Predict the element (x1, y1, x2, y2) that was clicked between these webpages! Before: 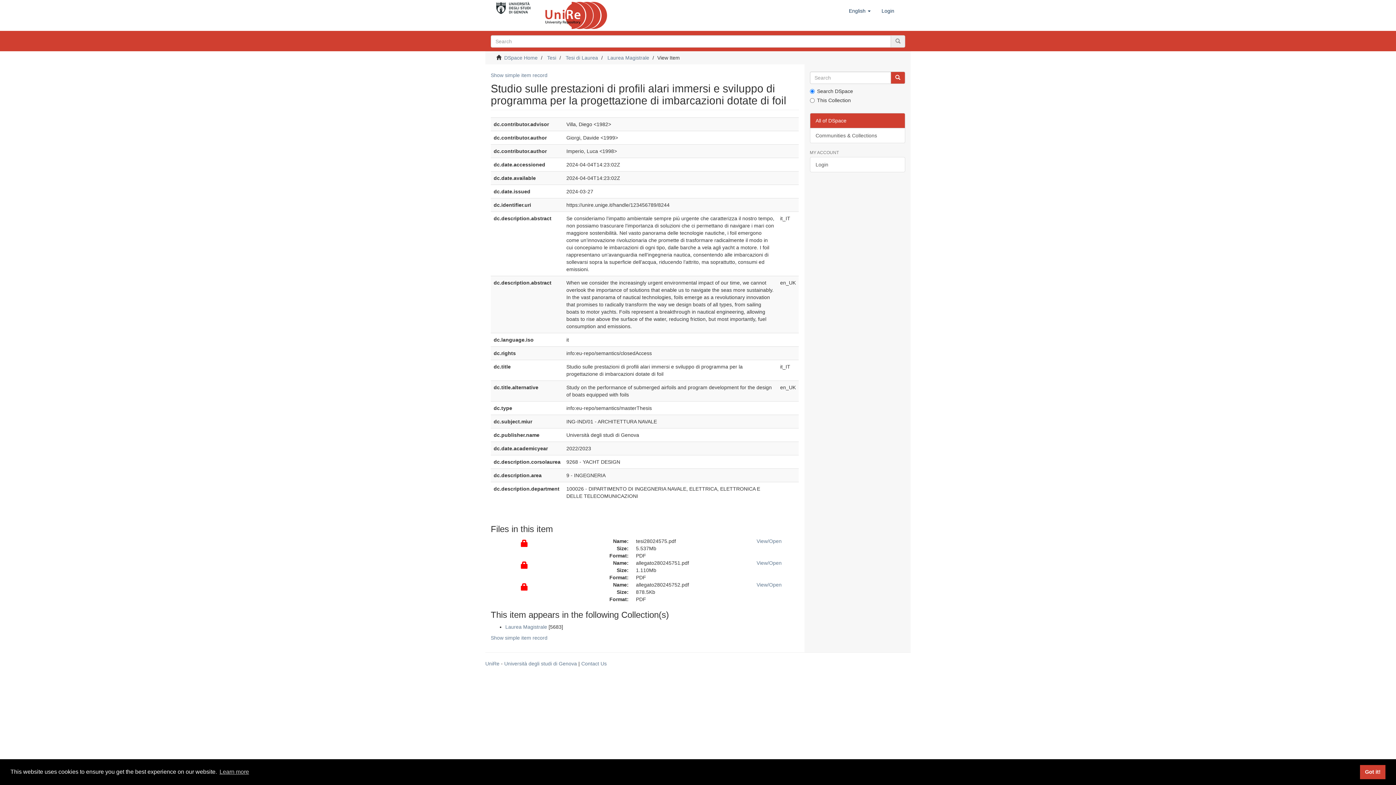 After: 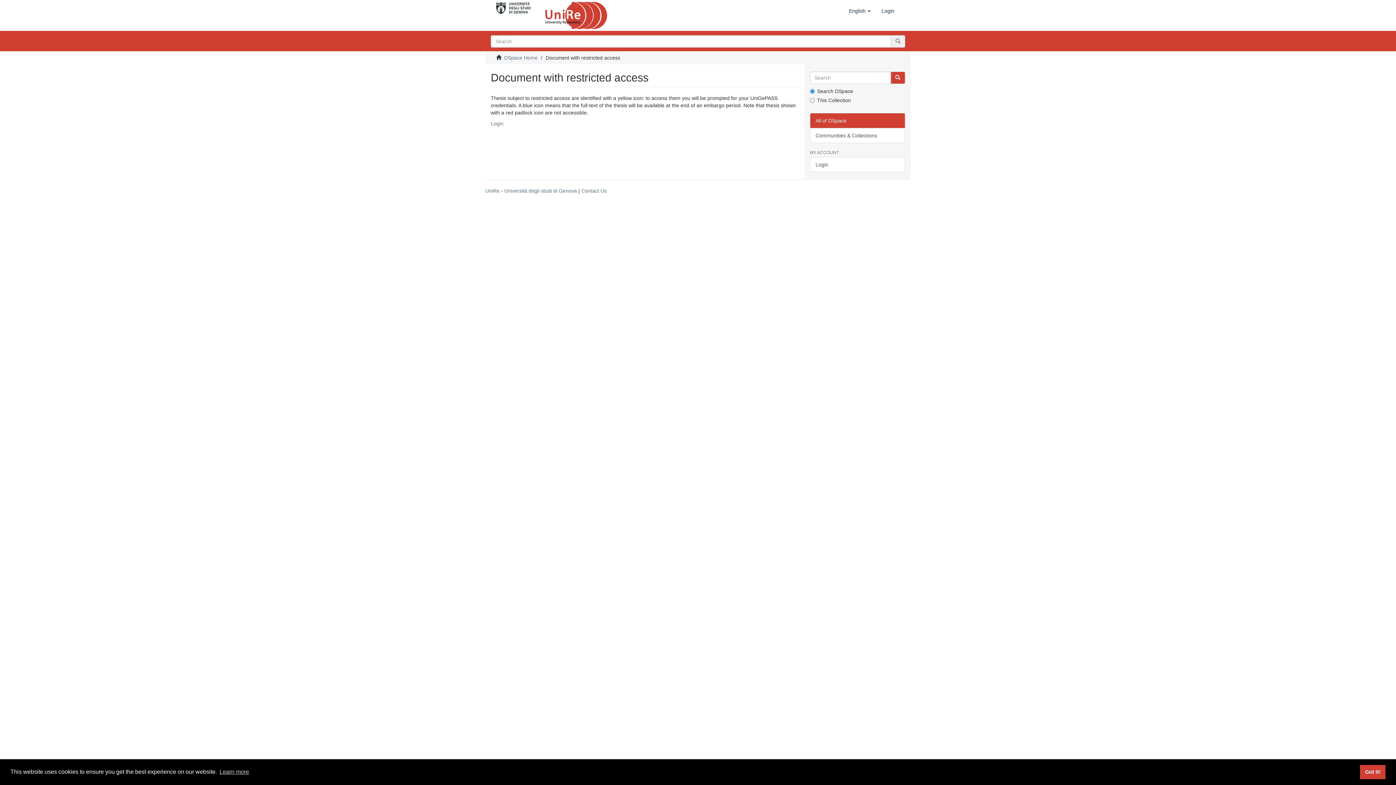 Action: label: View/Open bbox: (756, 560, 781, 566)